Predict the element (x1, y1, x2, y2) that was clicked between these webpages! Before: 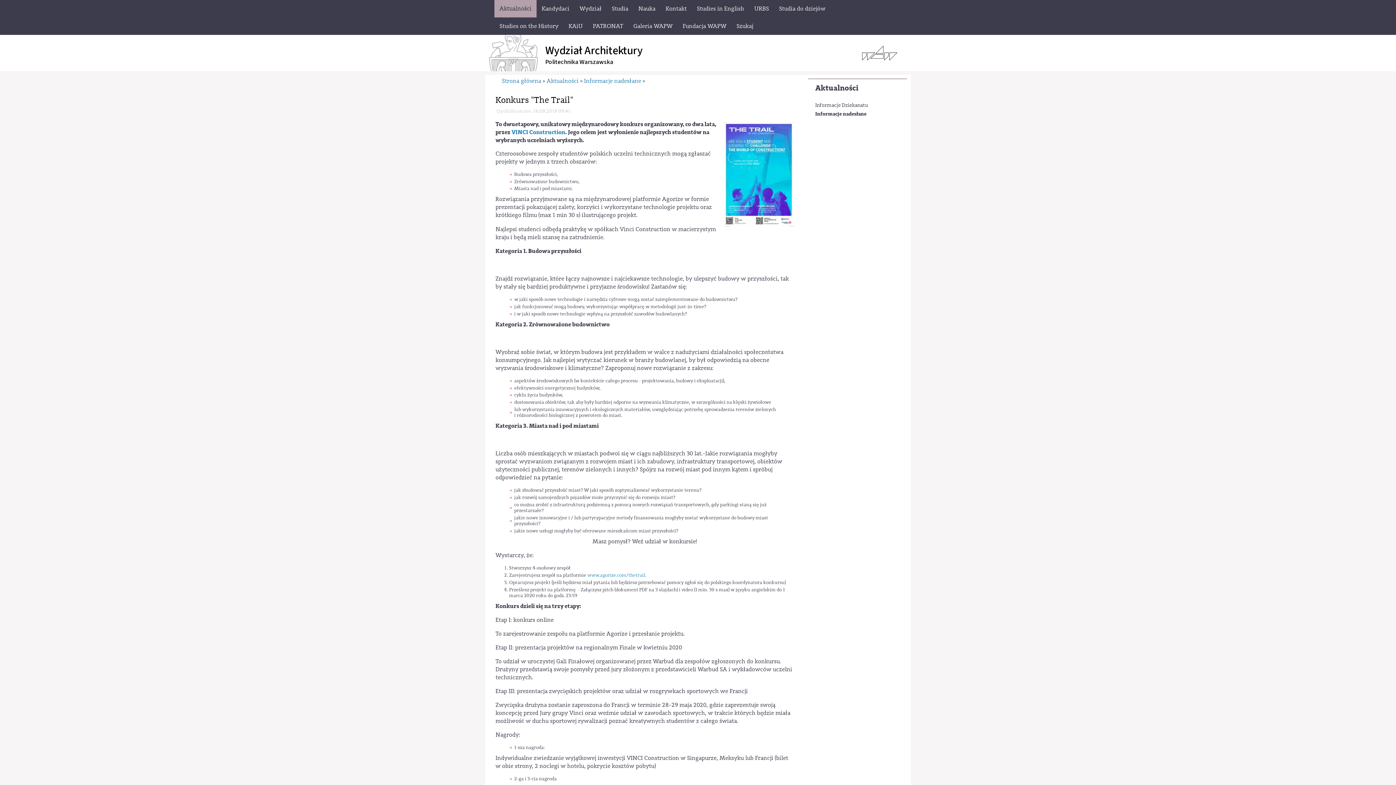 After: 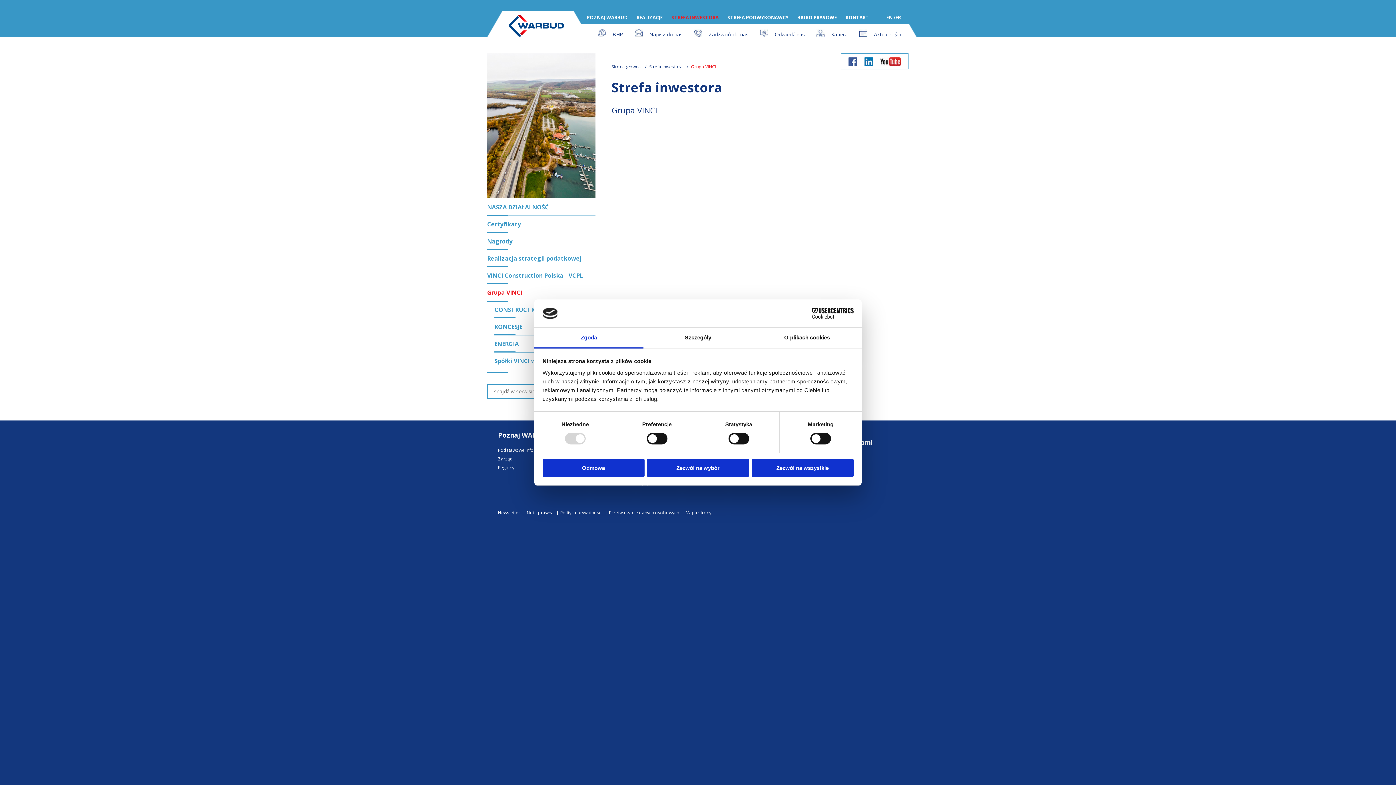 Action: label: VINCI Construction bbox: (511, 128, 565, 136)